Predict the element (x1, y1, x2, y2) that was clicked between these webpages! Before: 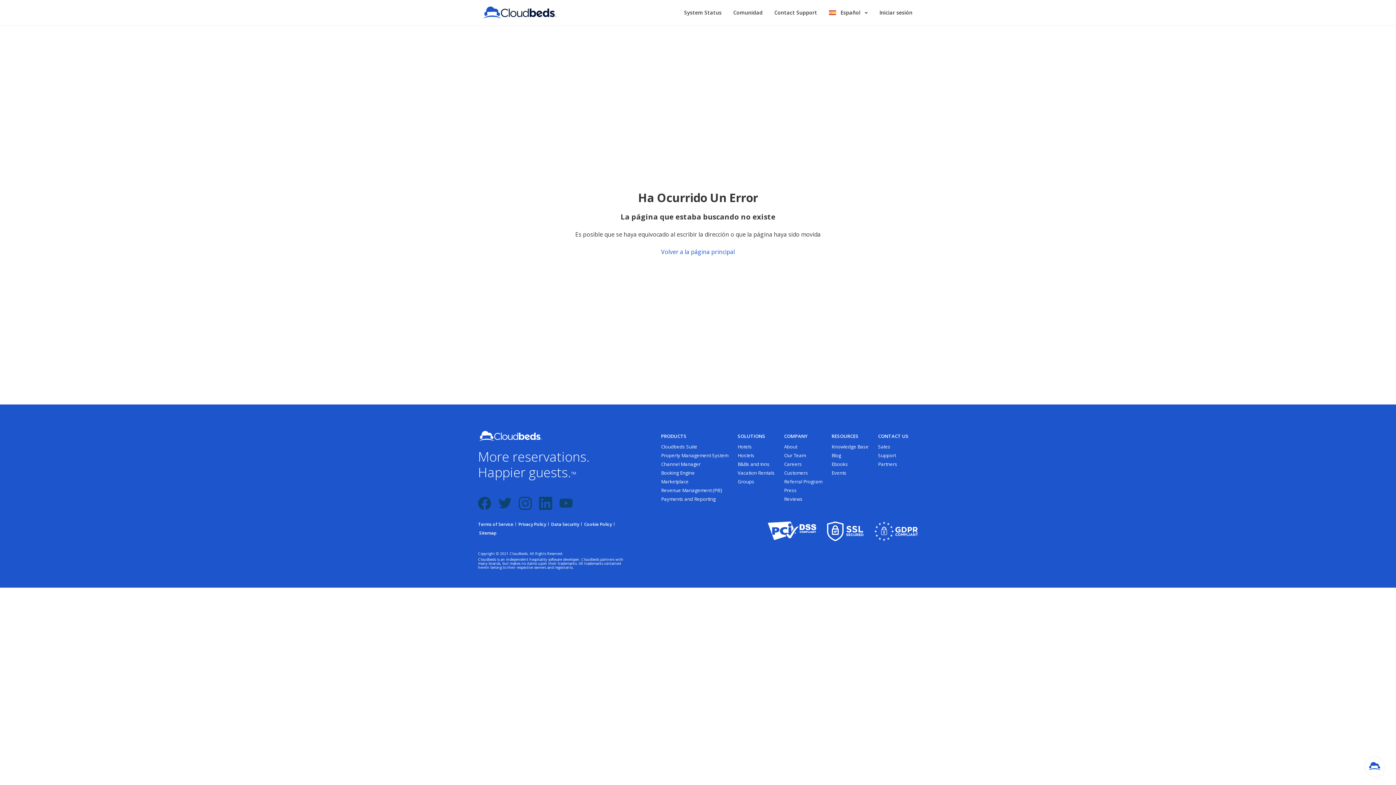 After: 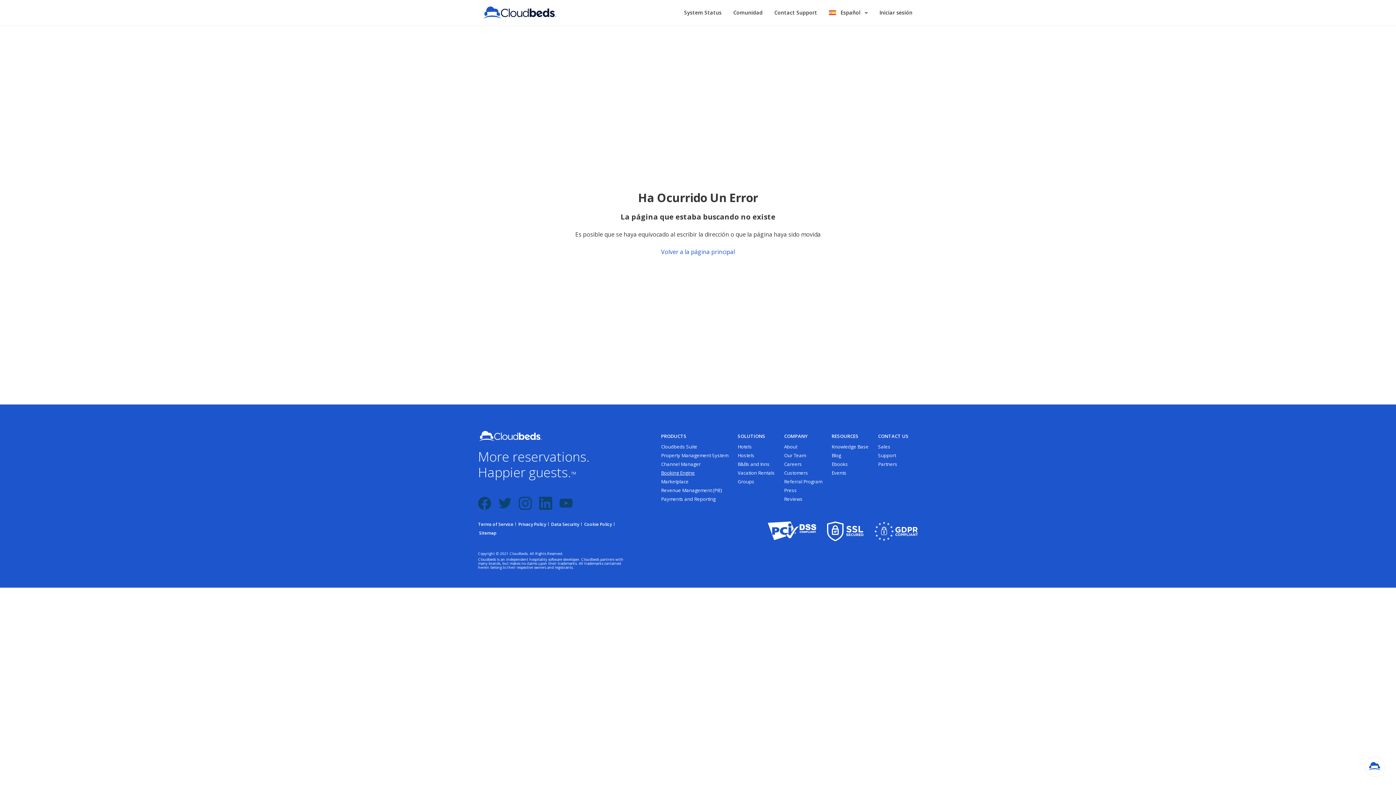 Action: label: Booking Engine bbox: (661, 469, 695, 476)